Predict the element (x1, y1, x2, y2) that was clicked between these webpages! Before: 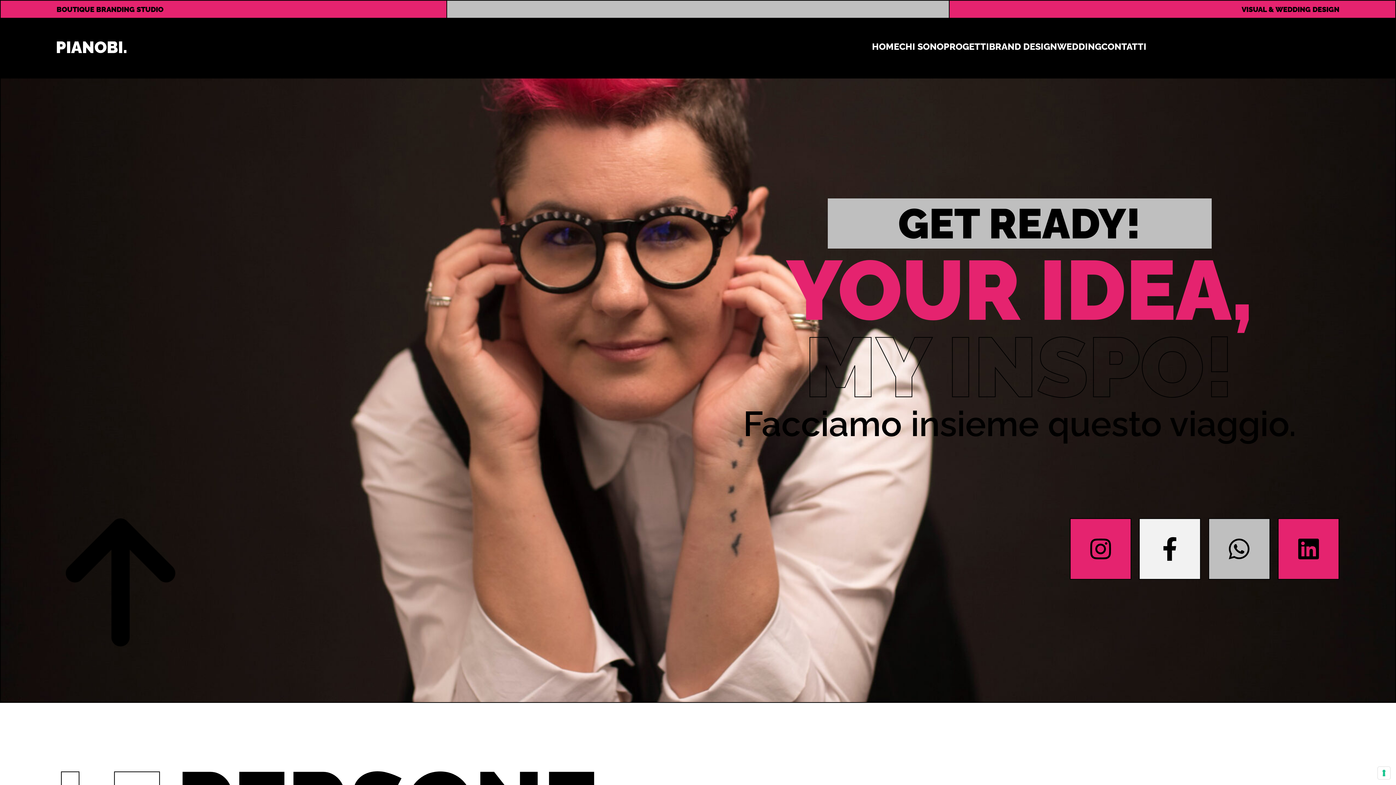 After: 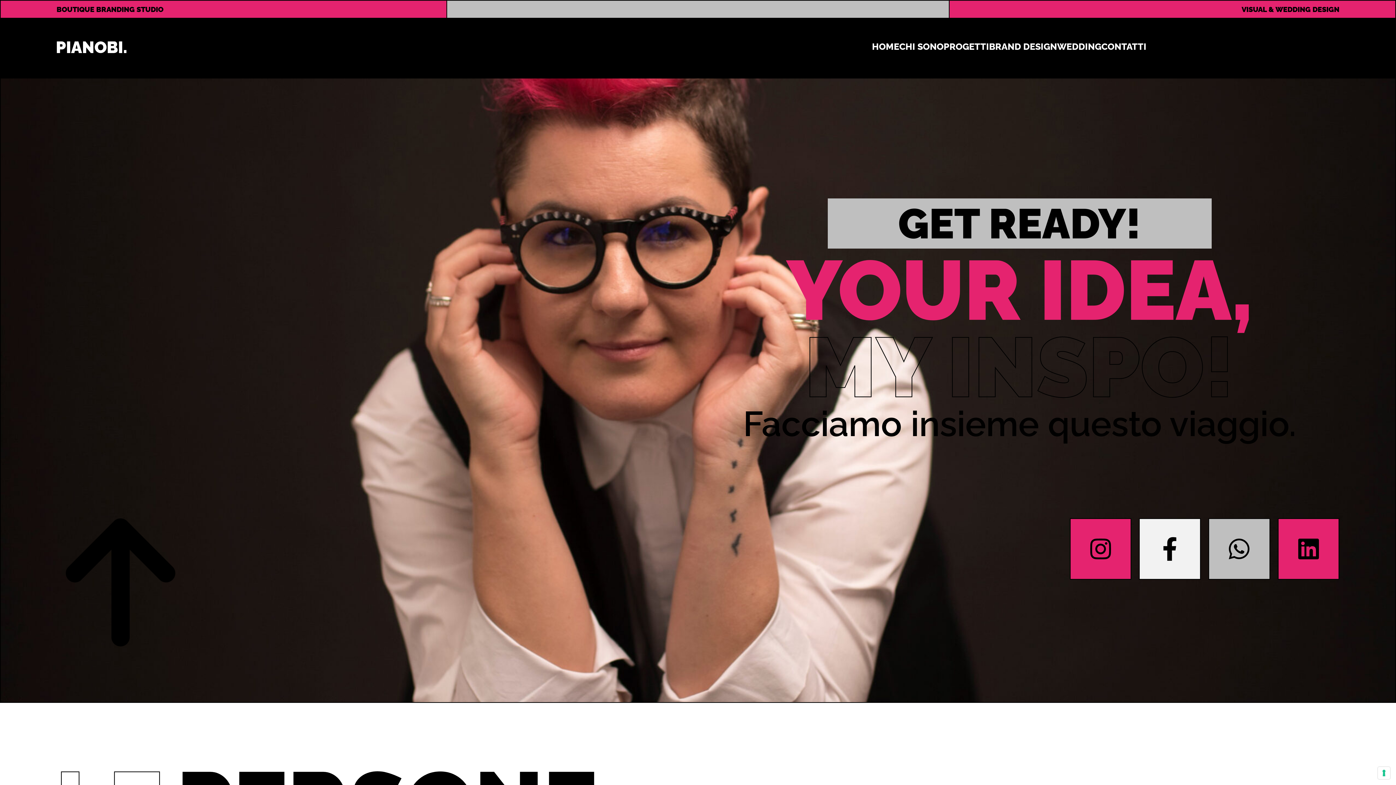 Action: label: PIANOBI. bbox: (55, 37, 127, 56)